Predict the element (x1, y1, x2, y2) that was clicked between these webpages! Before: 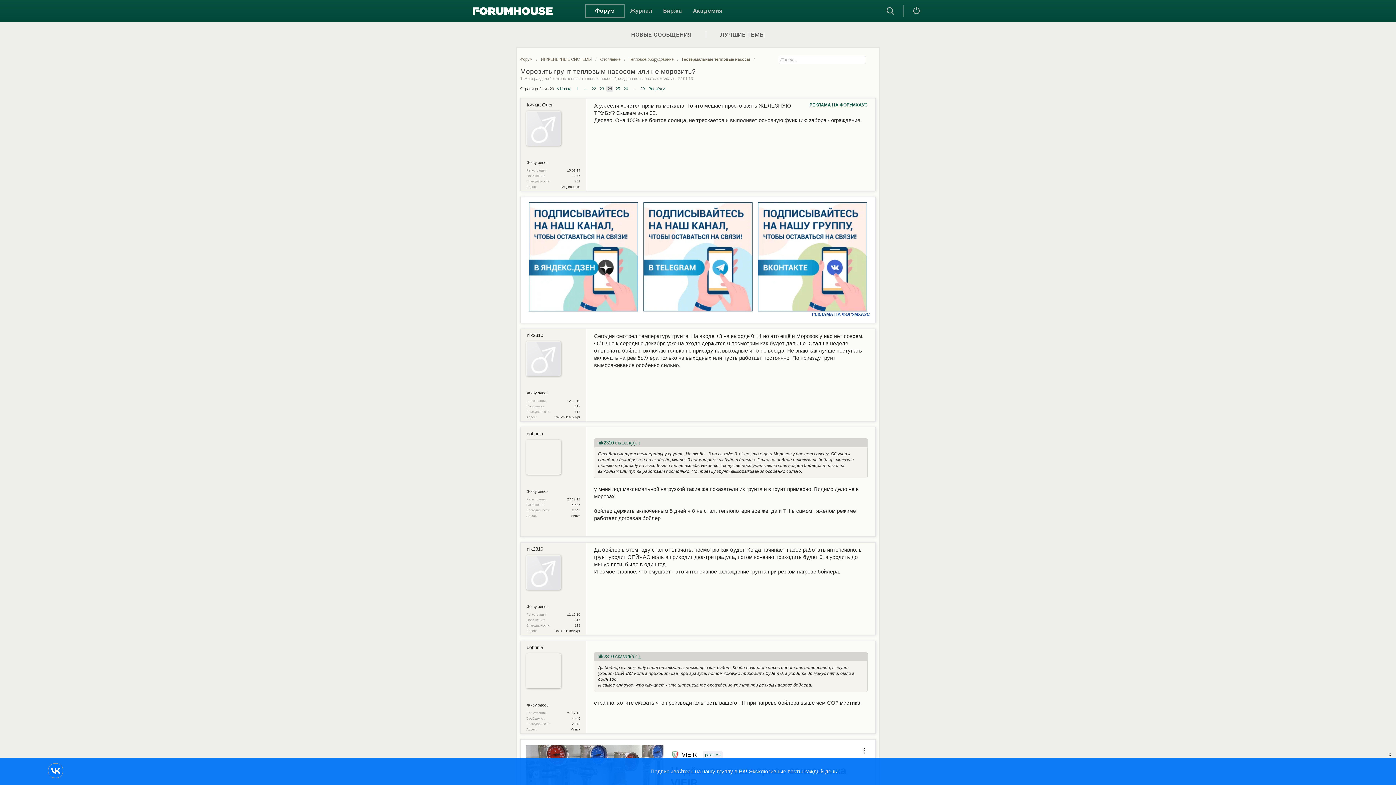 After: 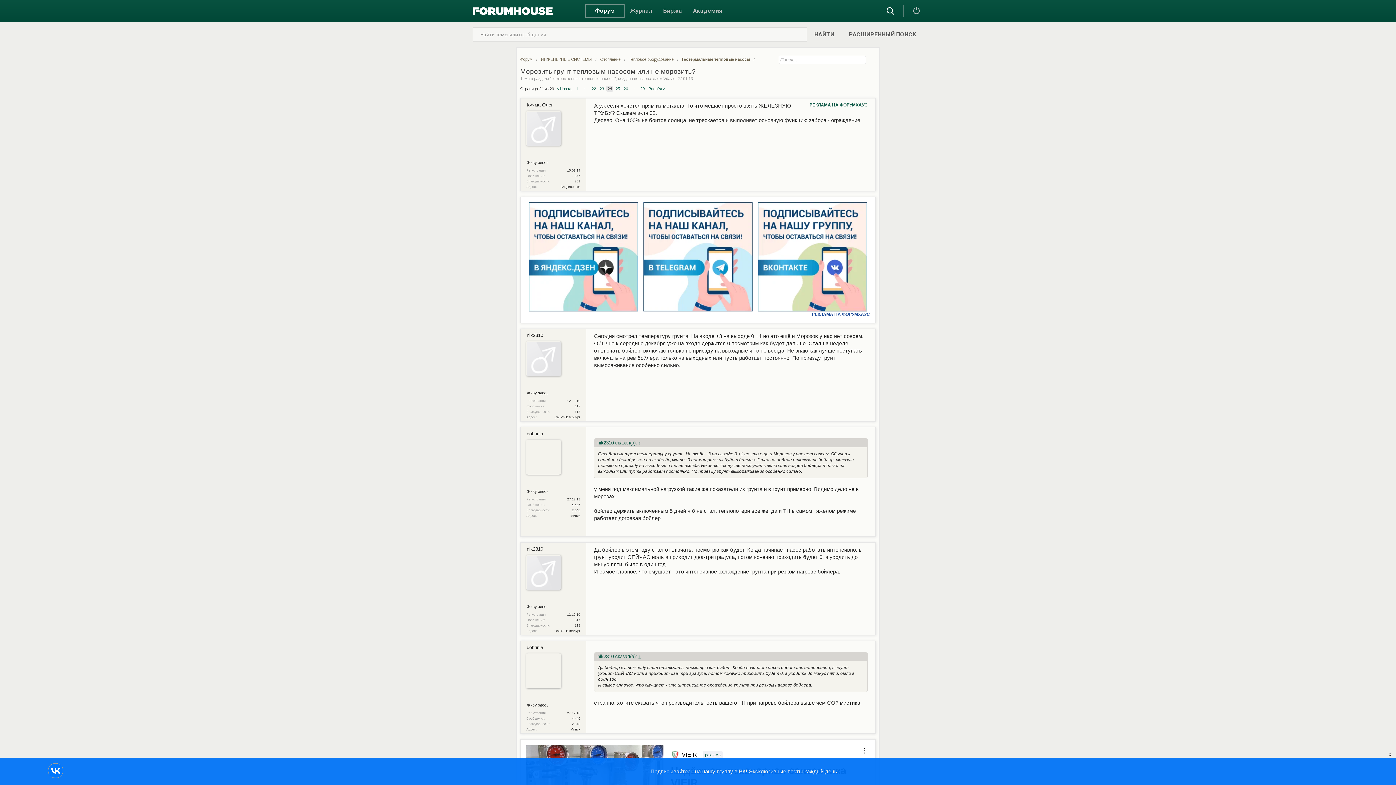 Action: bbox: (886, 6, 894, 16)